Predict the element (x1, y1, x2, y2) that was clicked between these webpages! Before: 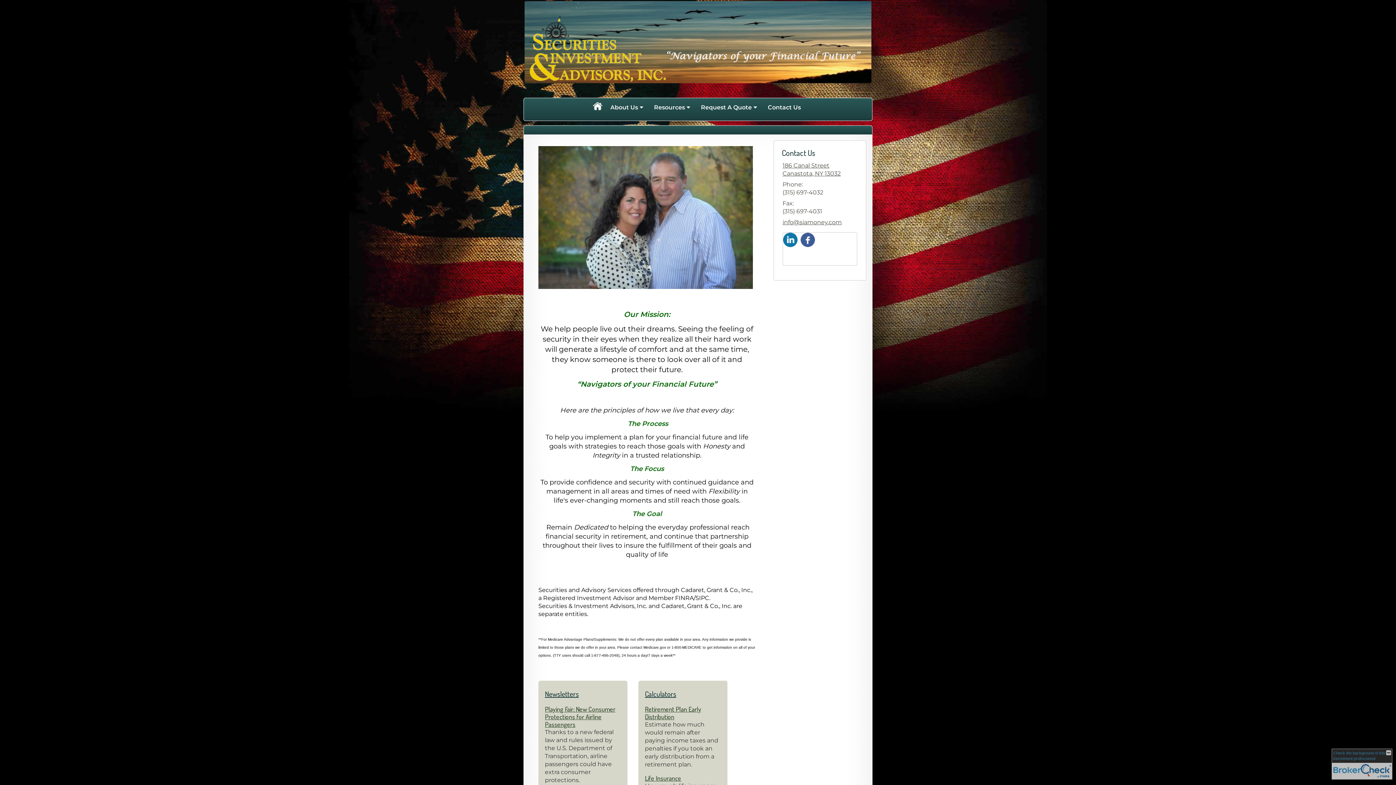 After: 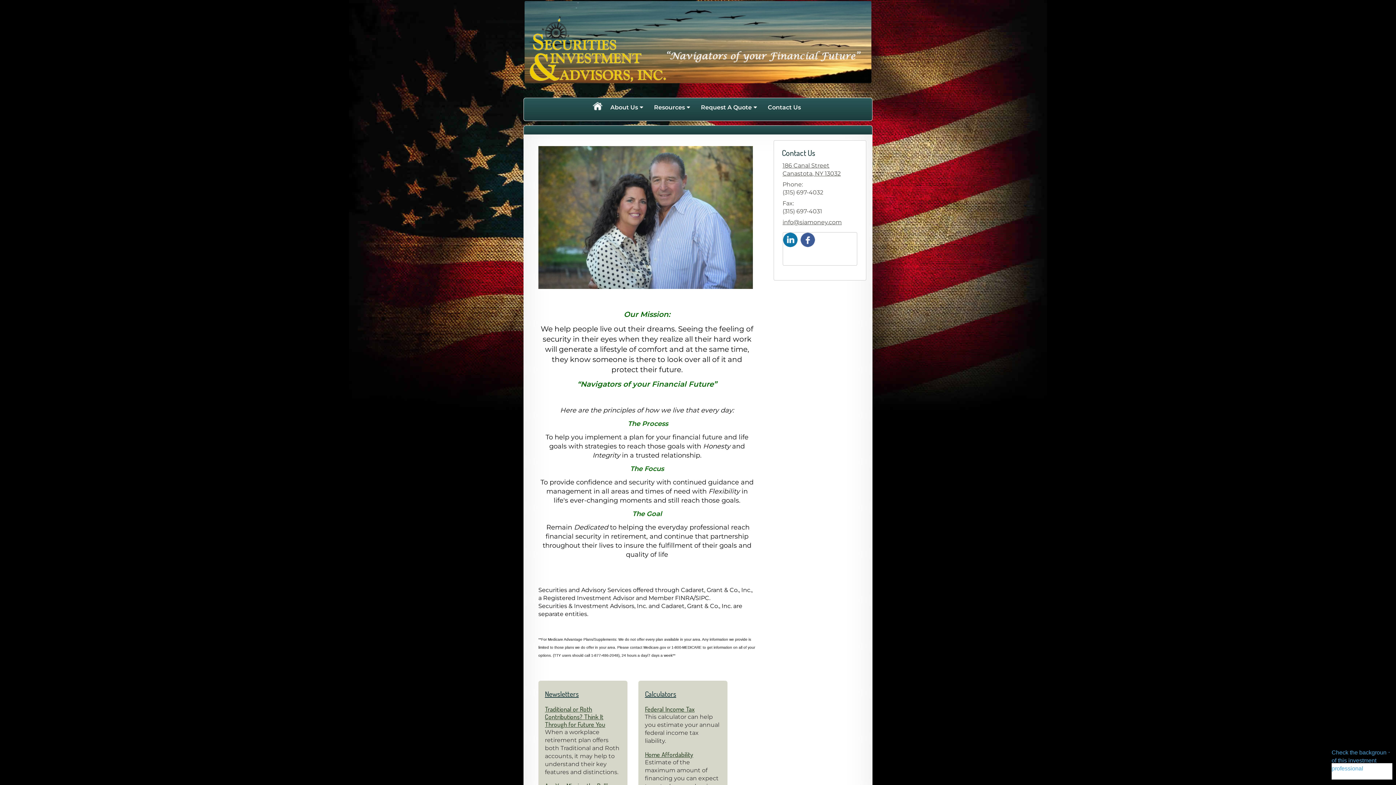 Action: label: Home bbox: (589, 98, 605, 116)